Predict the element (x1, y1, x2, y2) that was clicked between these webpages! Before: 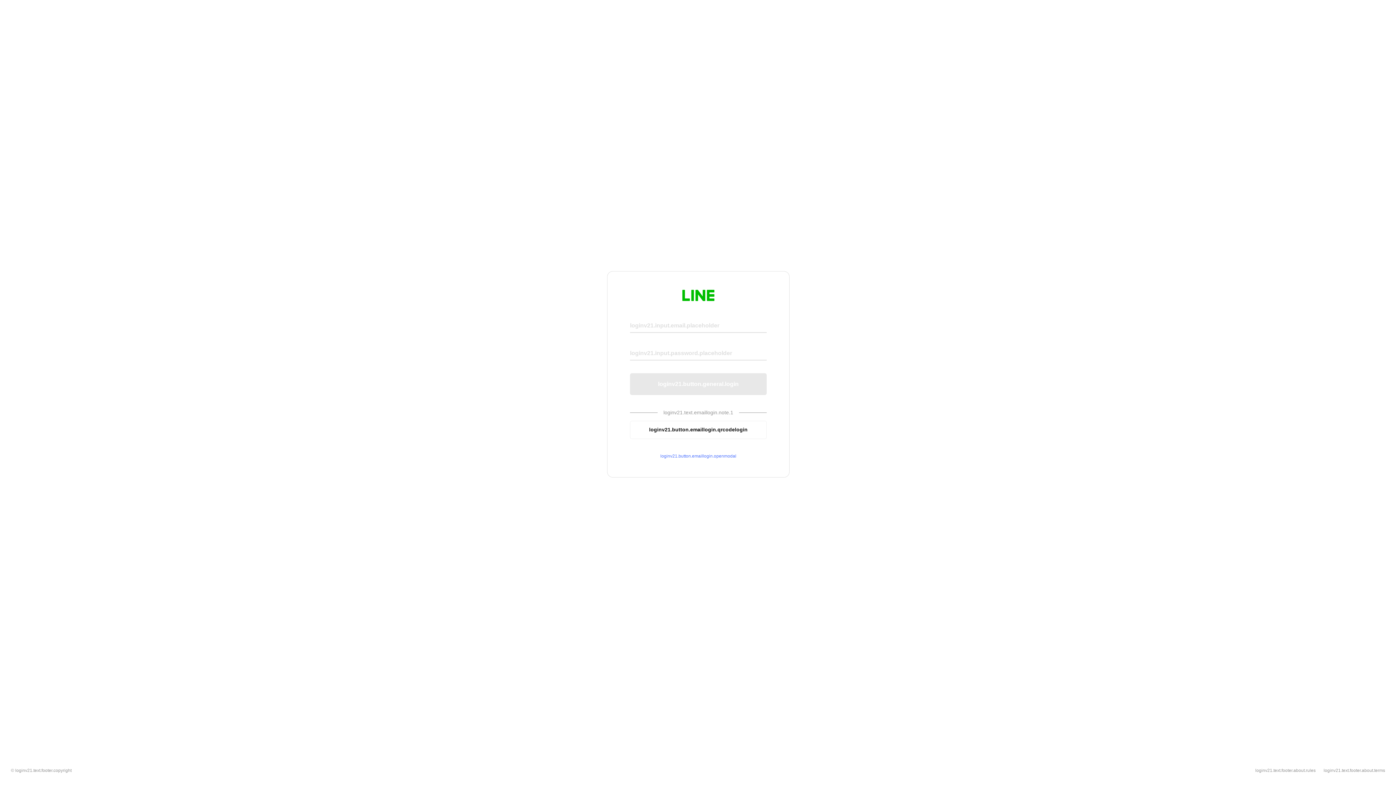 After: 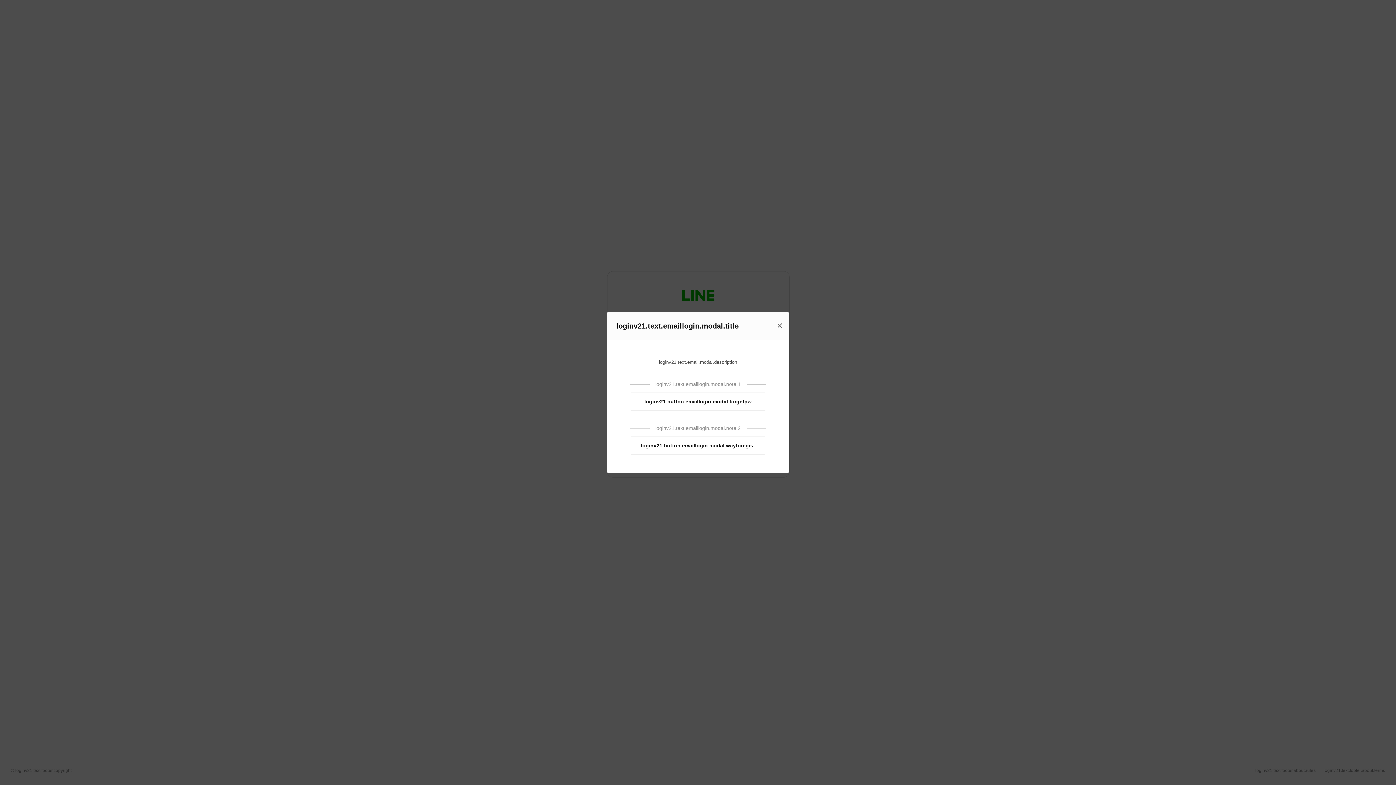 Action: label: loginv21.button.emaillogin.openmodal bbox: (630, 453, 766, 459)